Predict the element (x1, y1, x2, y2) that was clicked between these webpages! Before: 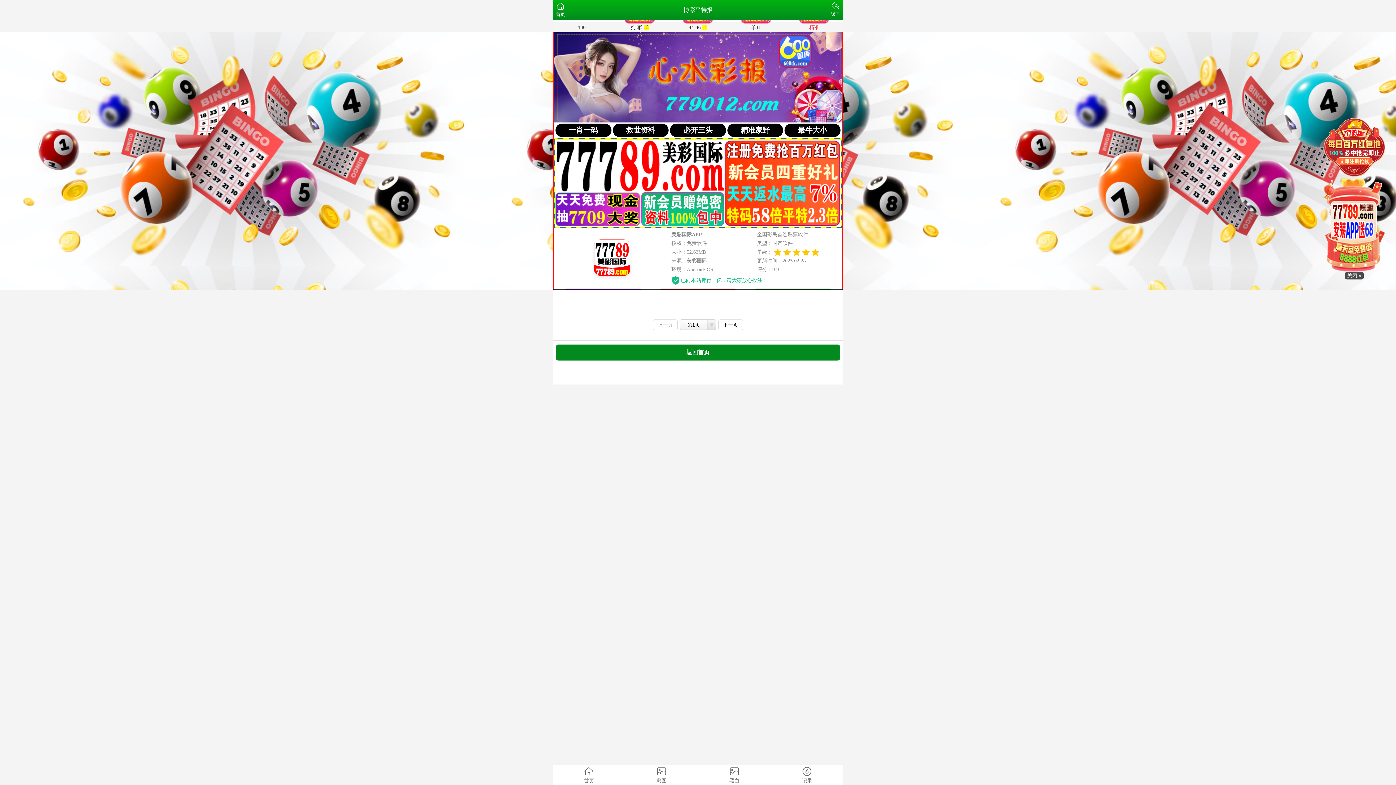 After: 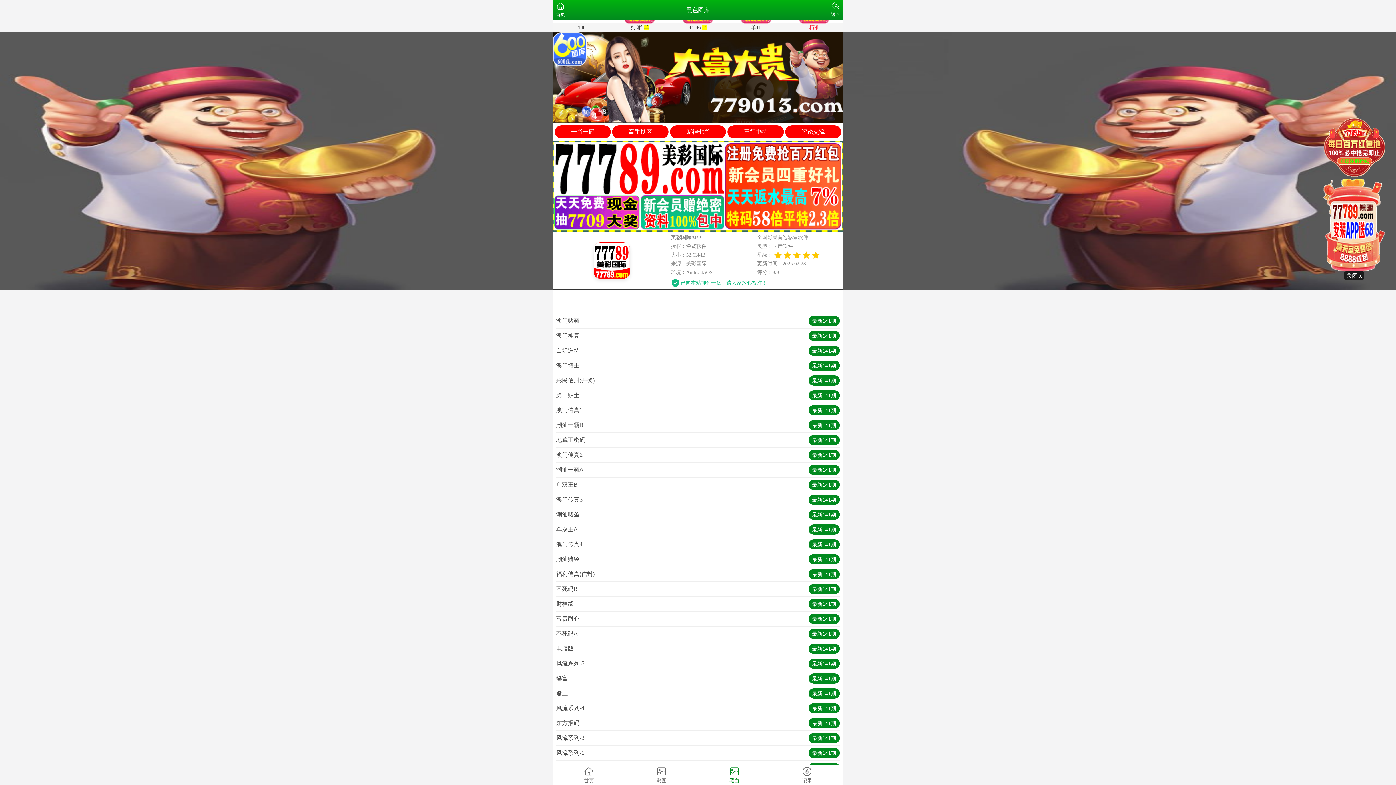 Action: label: 黑白 bbox: (698, 765, 770, 785)